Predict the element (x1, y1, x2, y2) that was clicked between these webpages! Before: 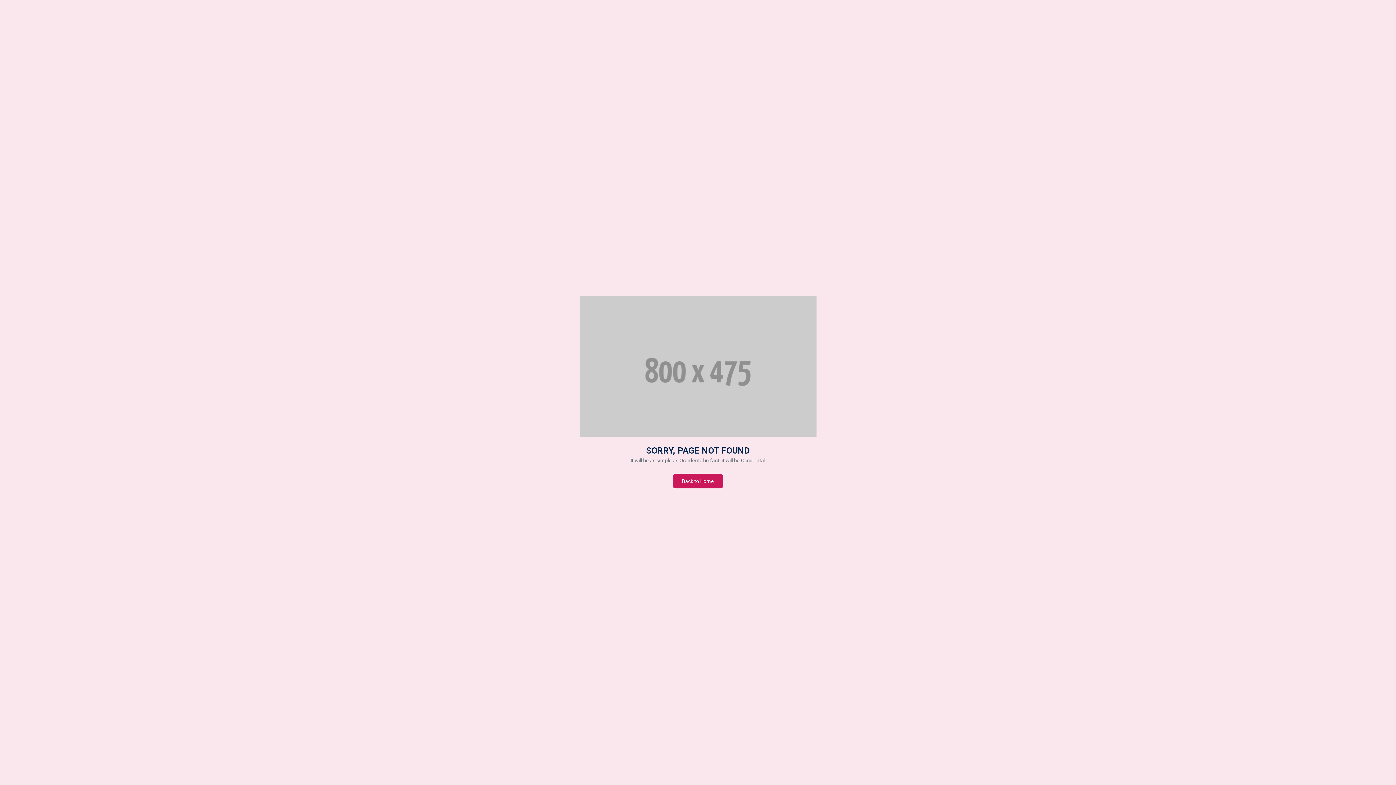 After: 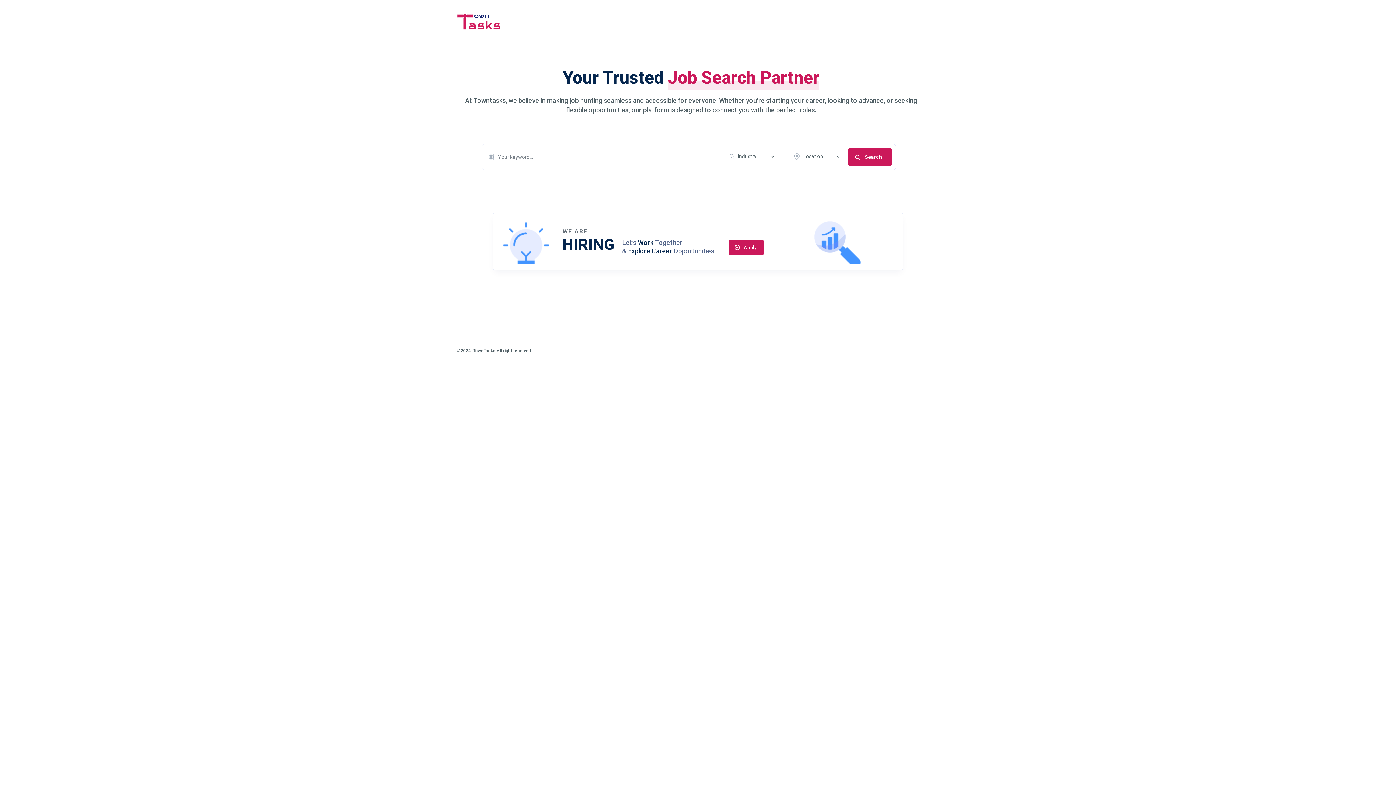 Action: bbox: (672, 473, 723, 489) label: Back to Home